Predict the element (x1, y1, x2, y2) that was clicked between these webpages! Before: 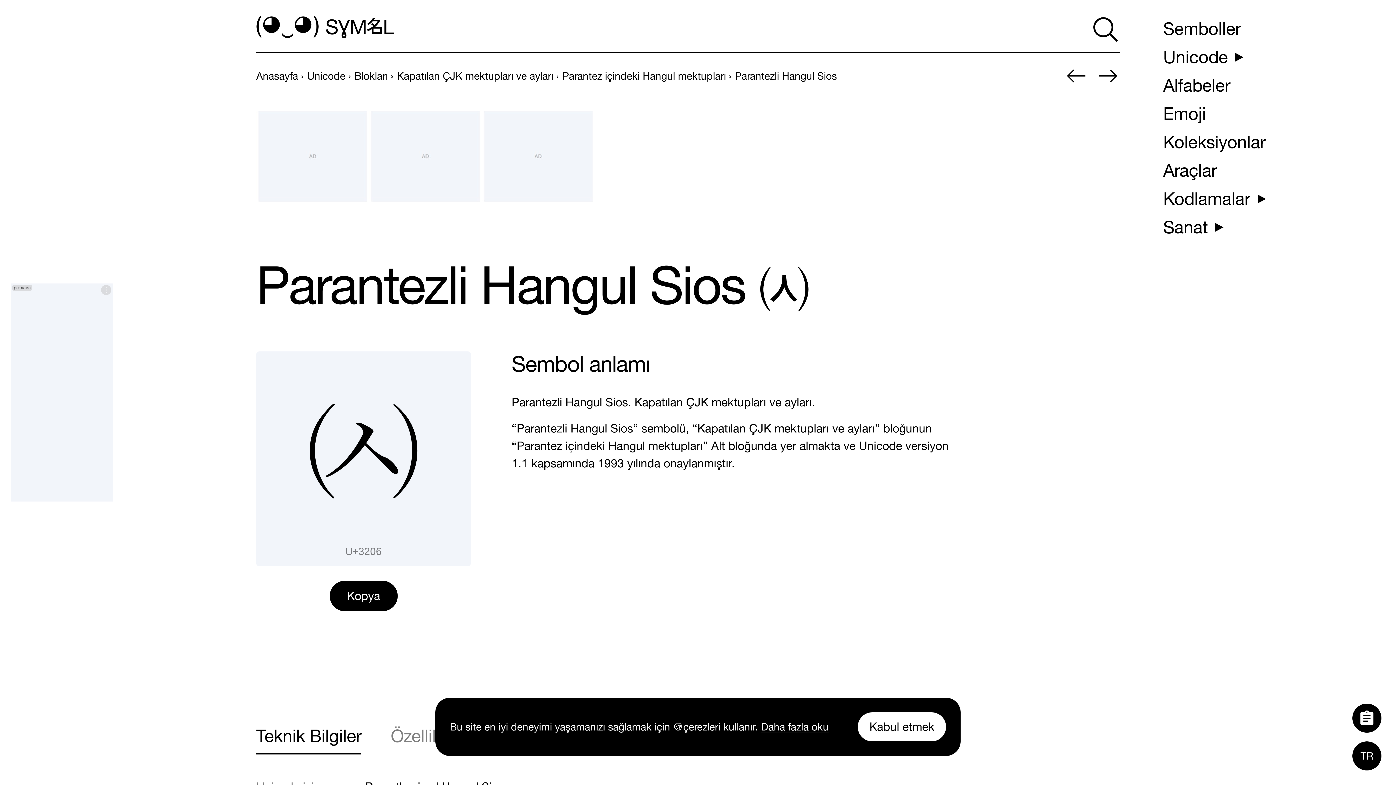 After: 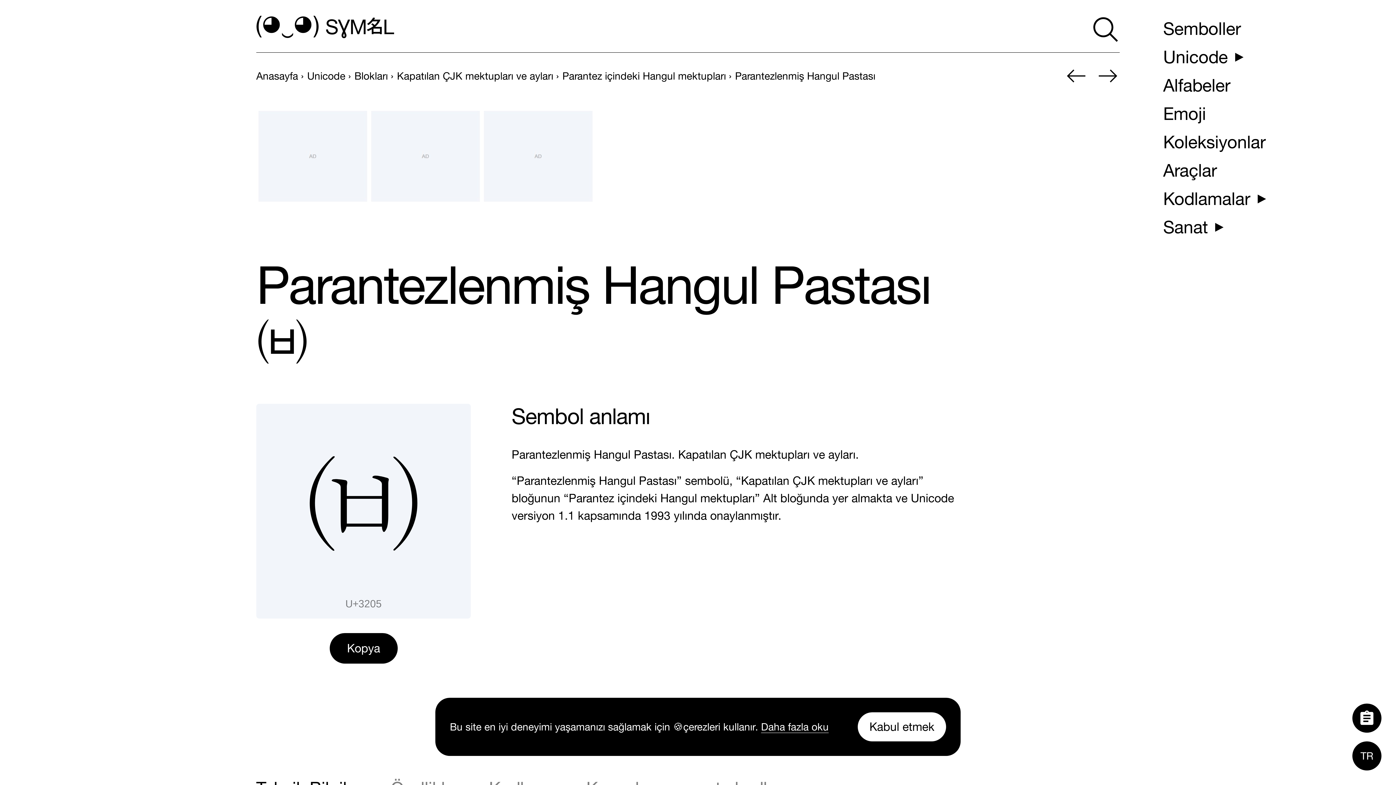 Action: bbox: (1064, 64, 1087, 87) label: Önceki